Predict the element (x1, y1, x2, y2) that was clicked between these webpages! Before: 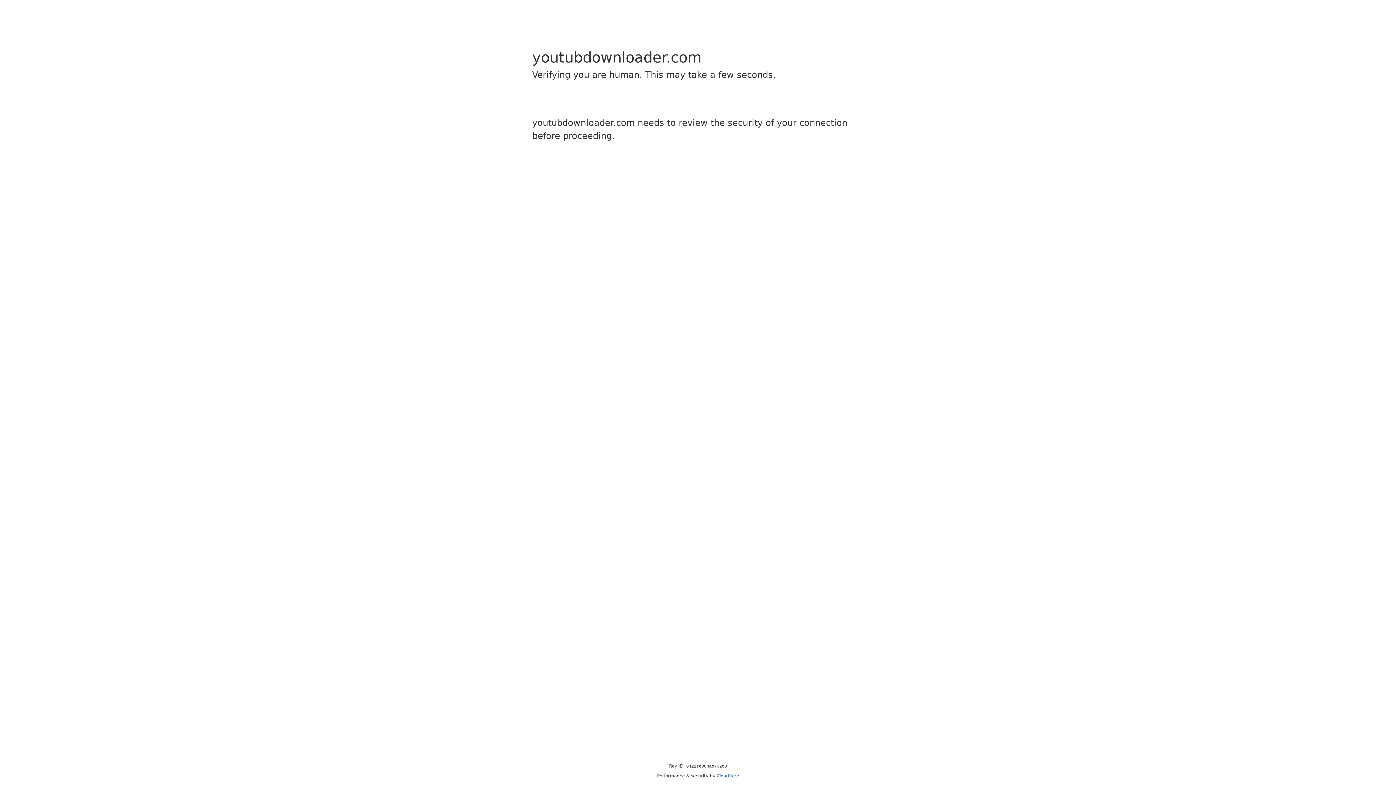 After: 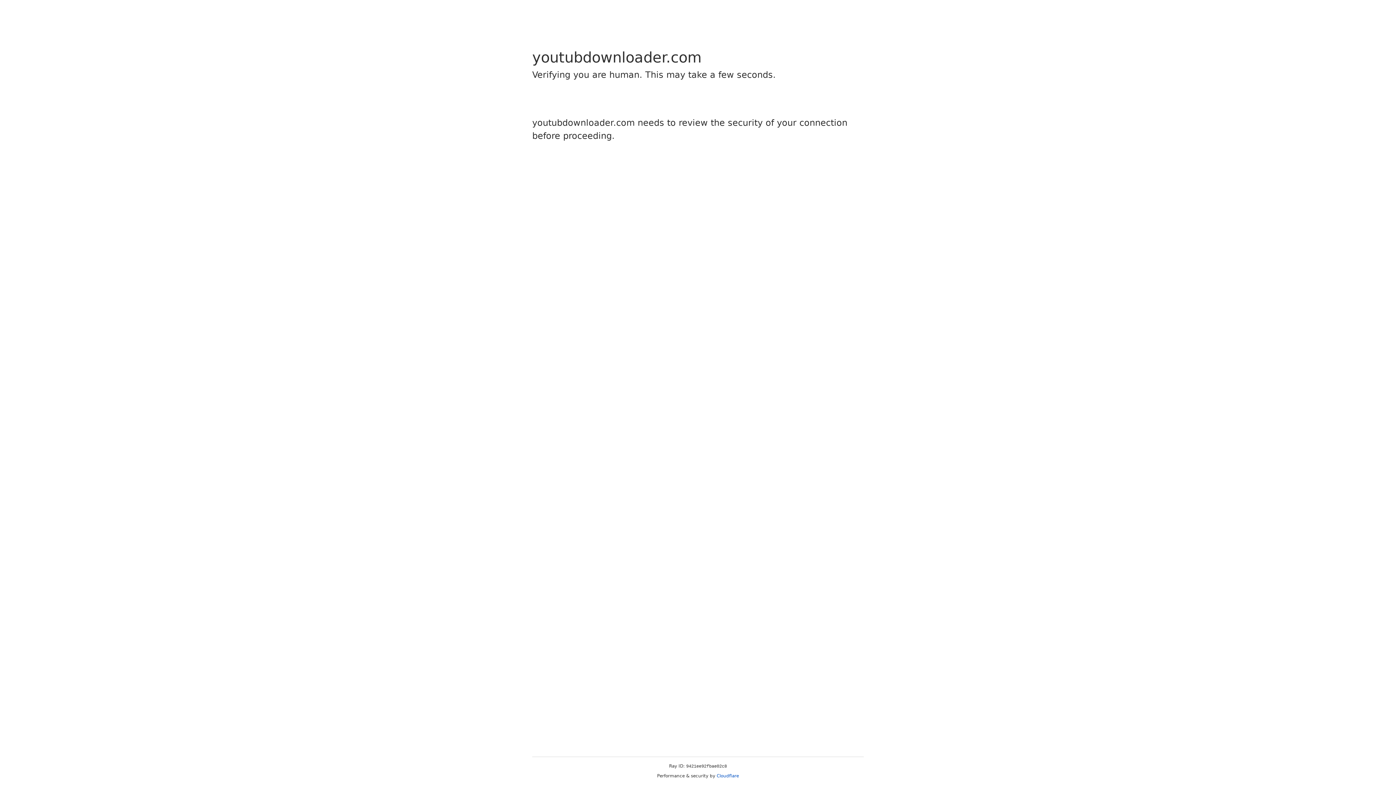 Action: bbox: (716, 773, 739, 778) label: Cloudflare